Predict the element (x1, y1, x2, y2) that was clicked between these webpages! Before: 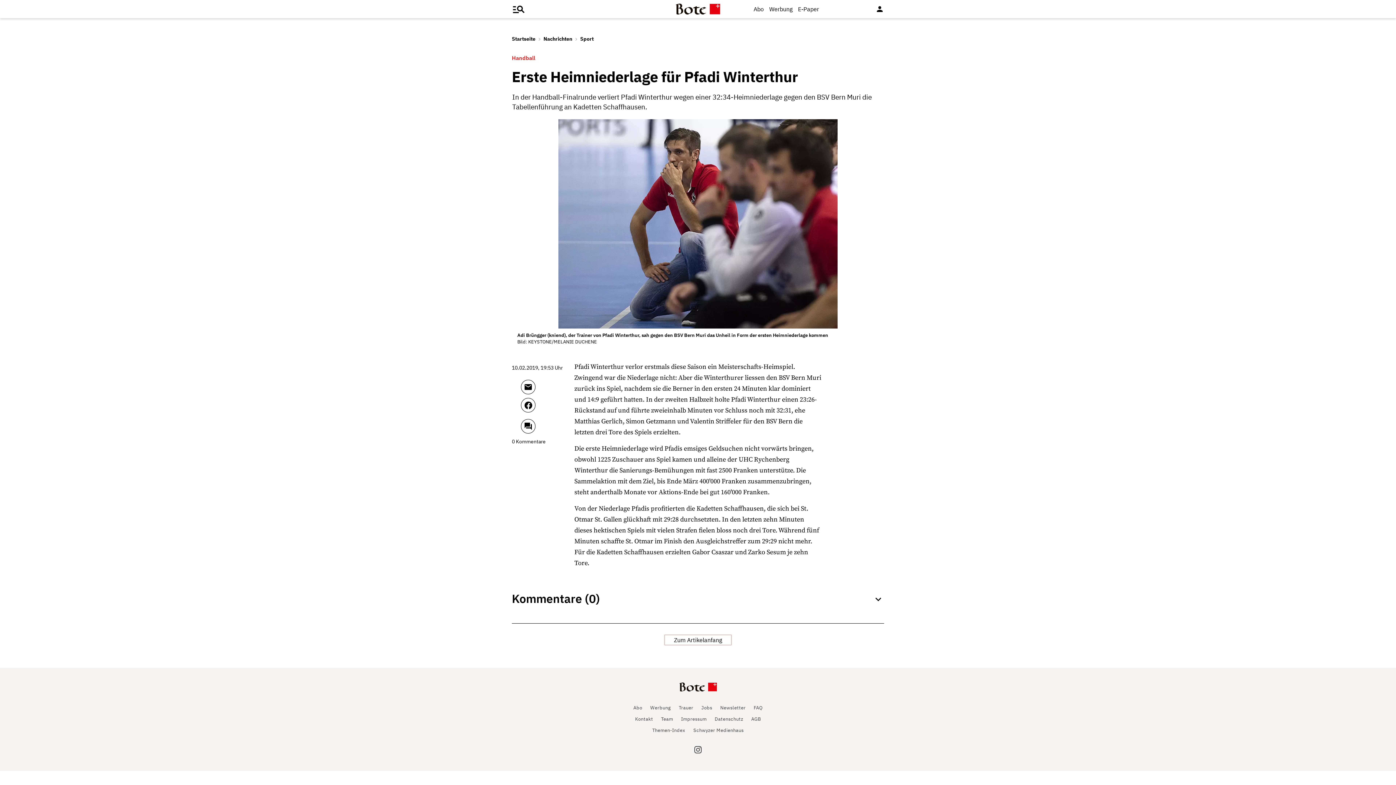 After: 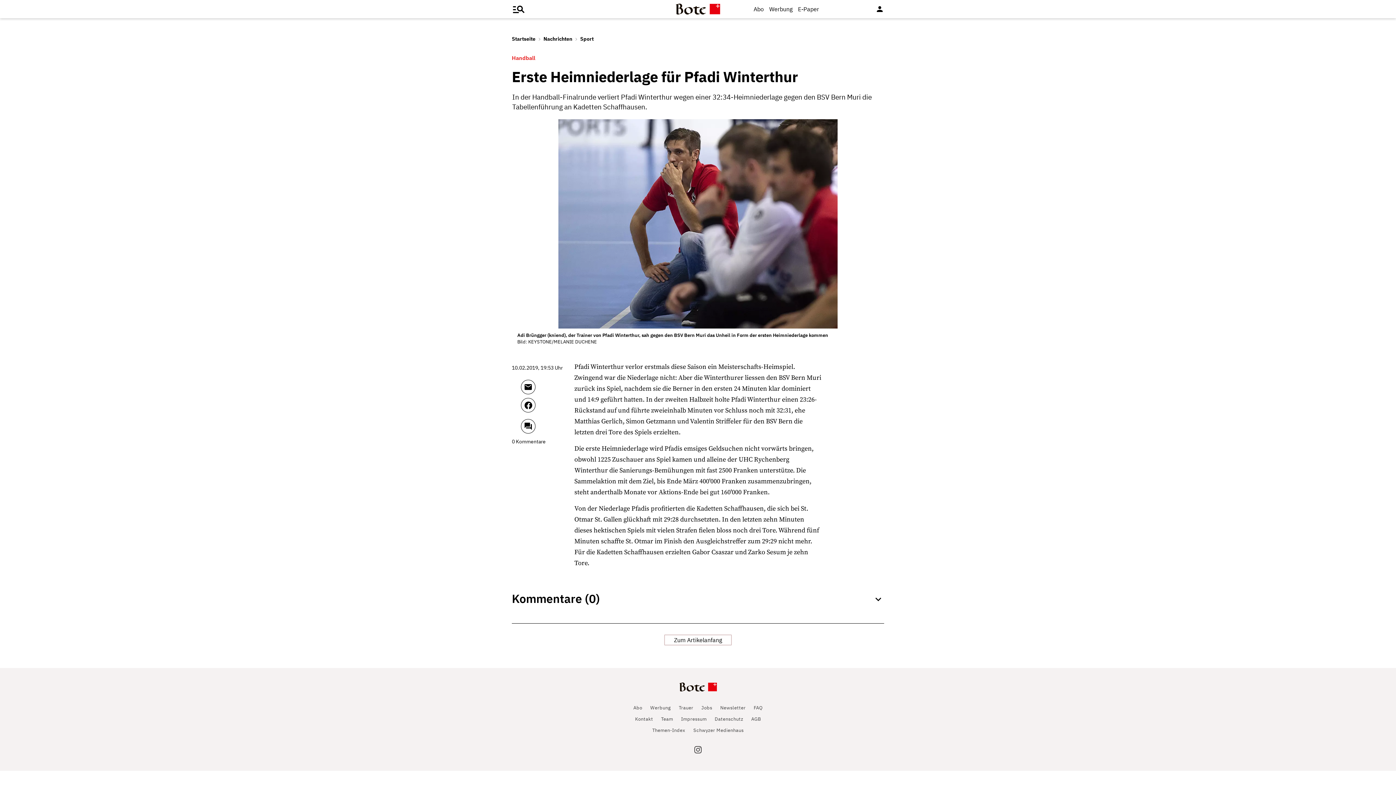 Action: bbox: (694, 746, 701, 753)